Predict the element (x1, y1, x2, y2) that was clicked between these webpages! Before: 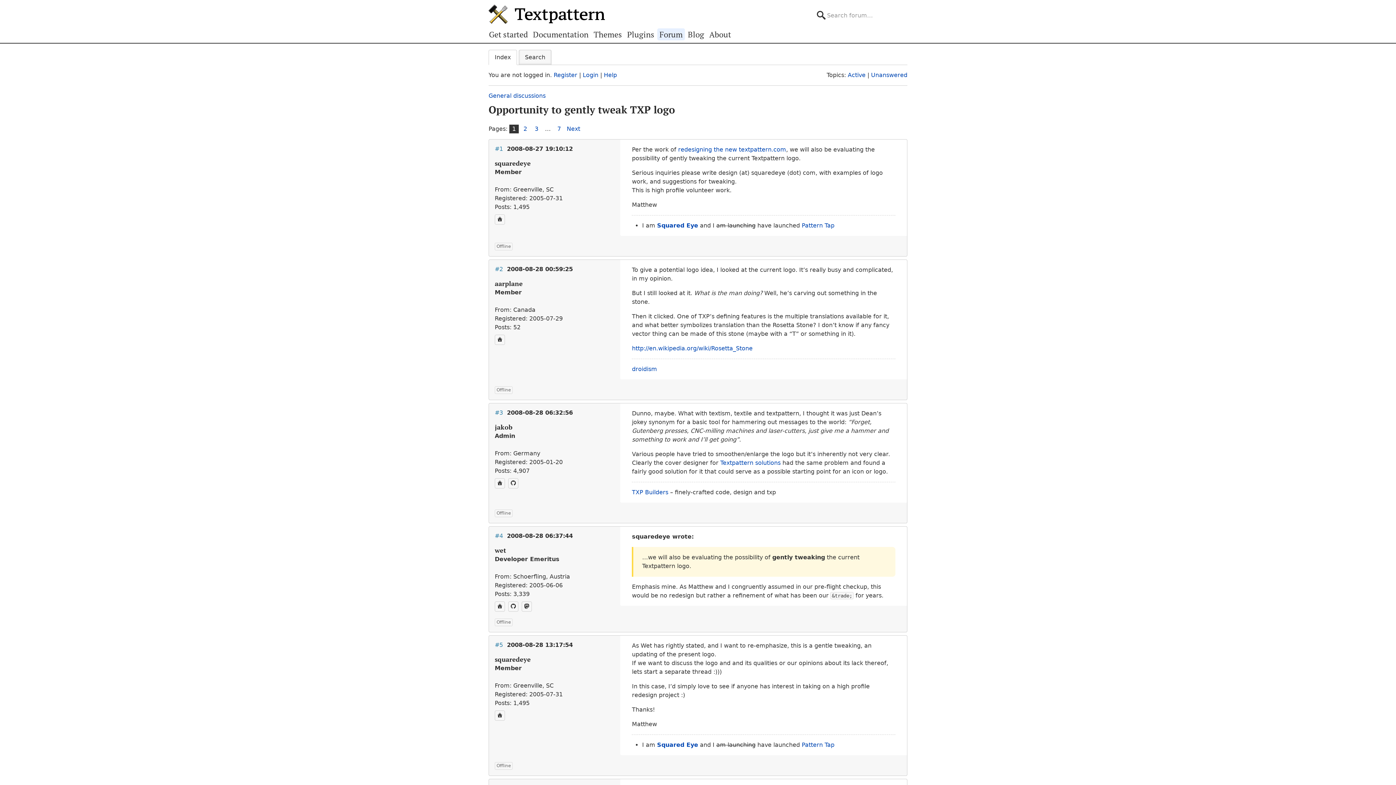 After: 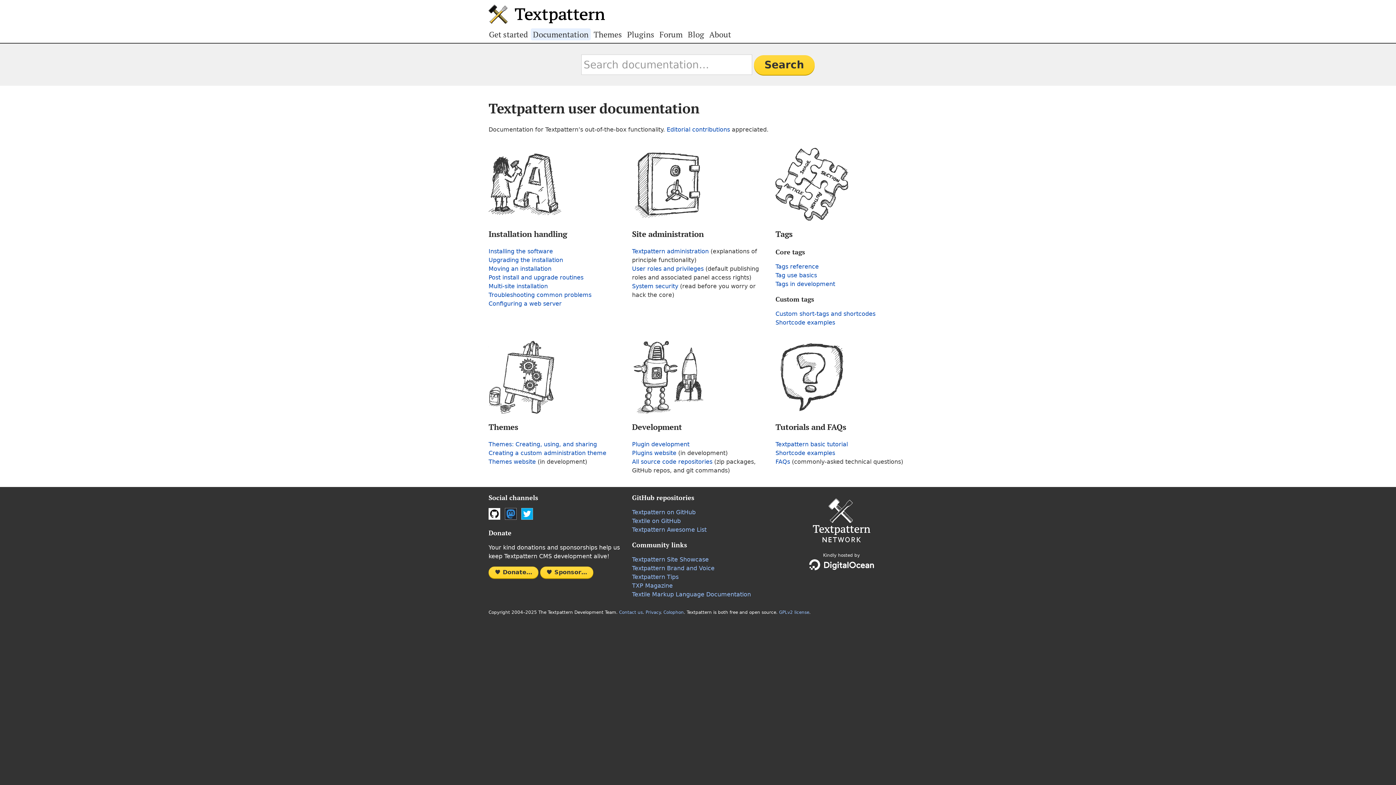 Action: label: Documentation bbox: (530, 28, 591, 40)